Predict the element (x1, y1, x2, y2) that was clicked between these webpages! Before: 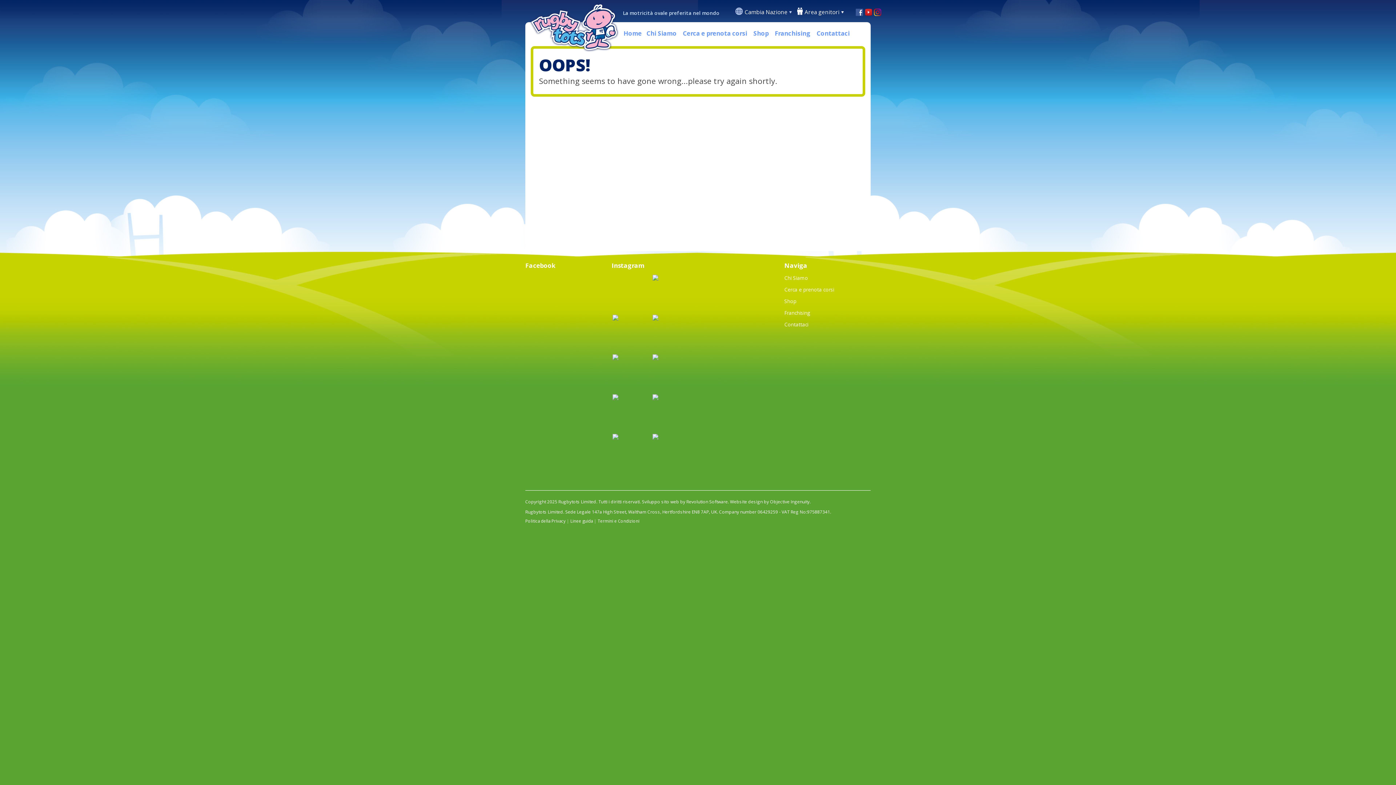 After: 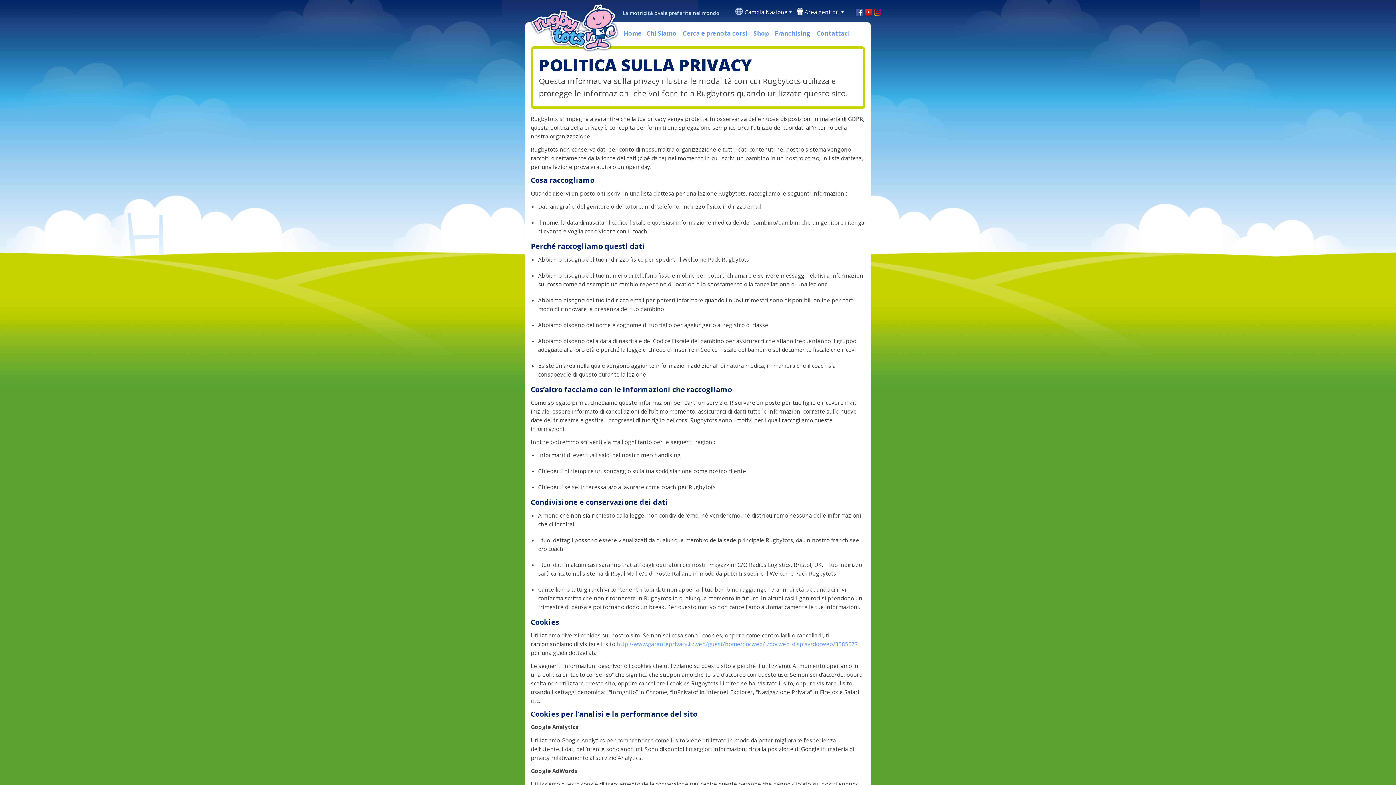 Action: bbox: (525, 518, 565, 523) label: Politica della Privacy